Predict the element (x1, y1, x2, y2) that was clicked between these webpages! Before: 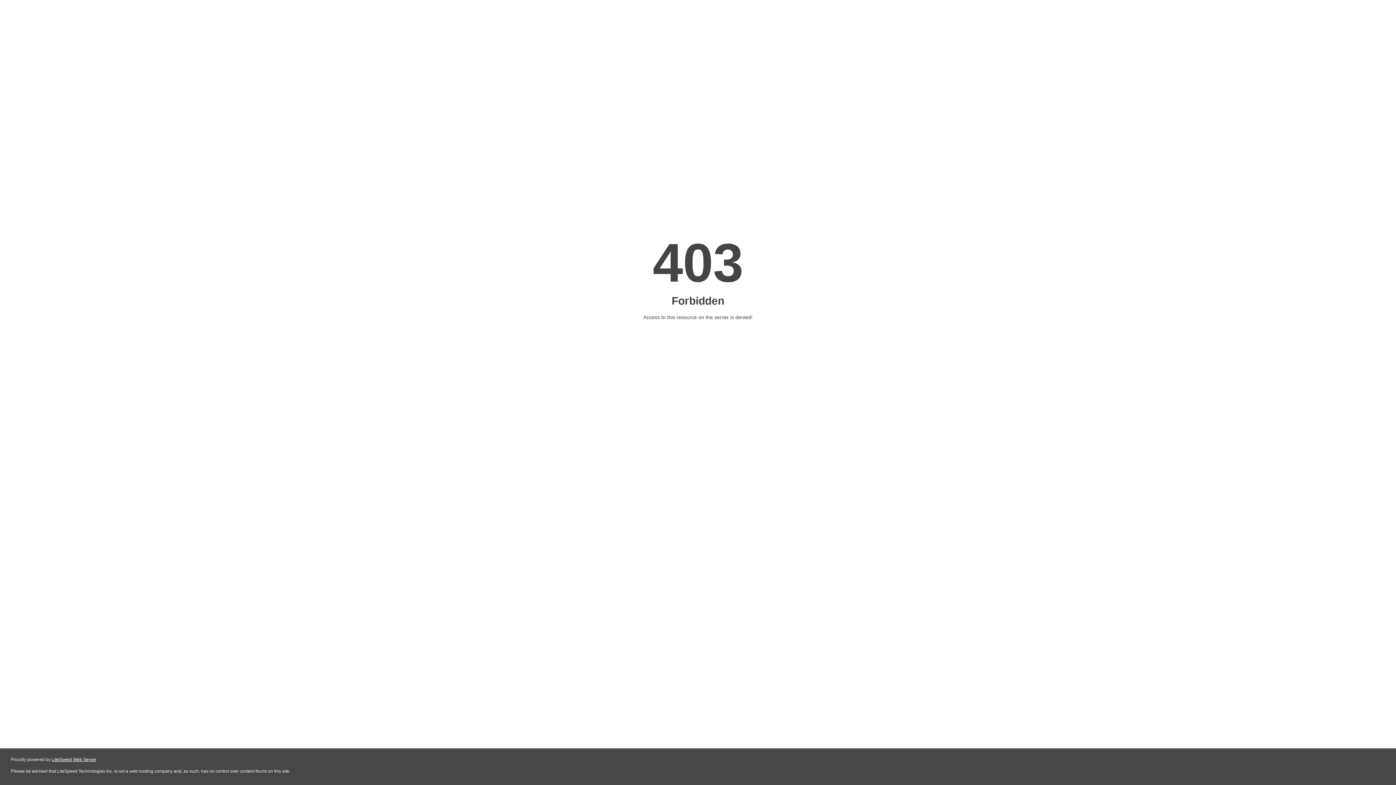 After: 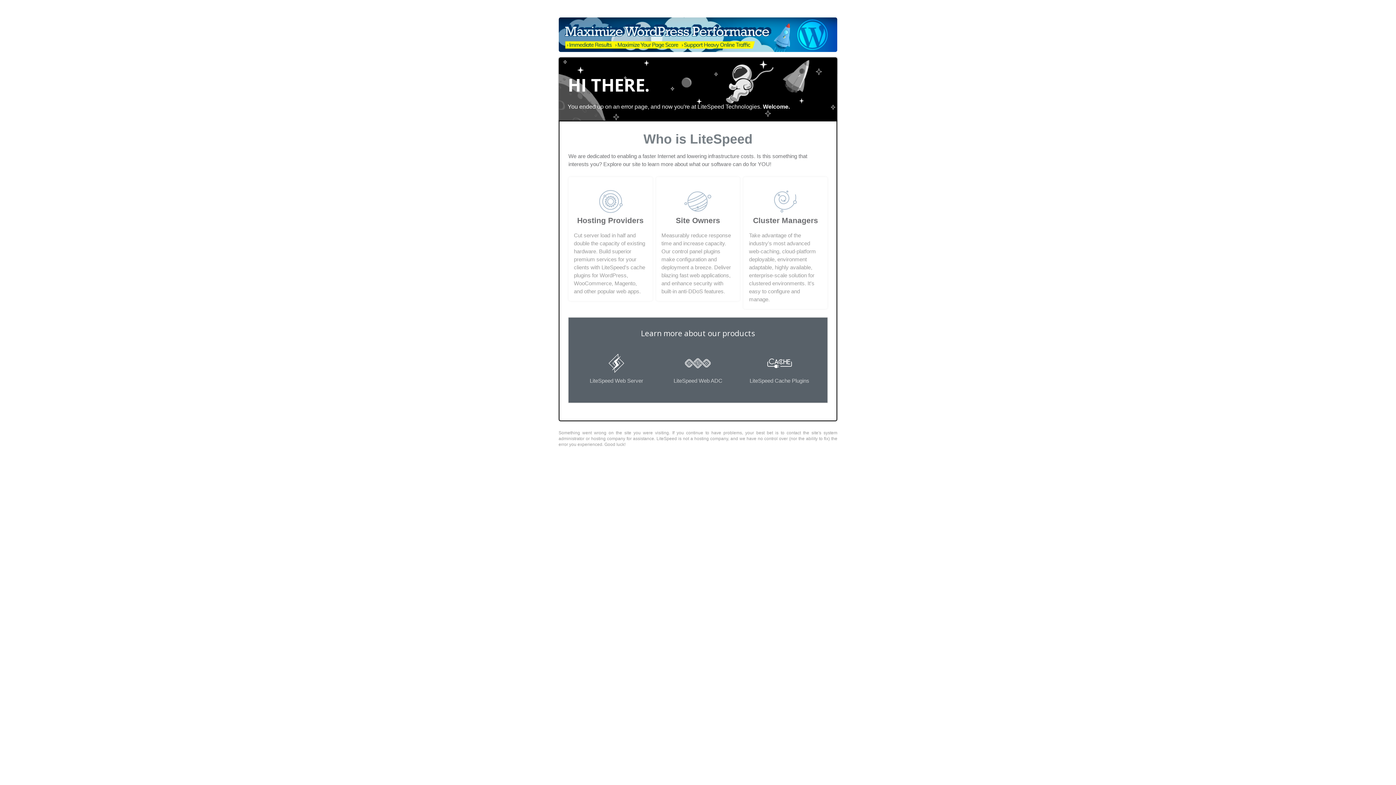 Action: bbox: (51, 757, 96, 762) label: LiteSpeed Web Server